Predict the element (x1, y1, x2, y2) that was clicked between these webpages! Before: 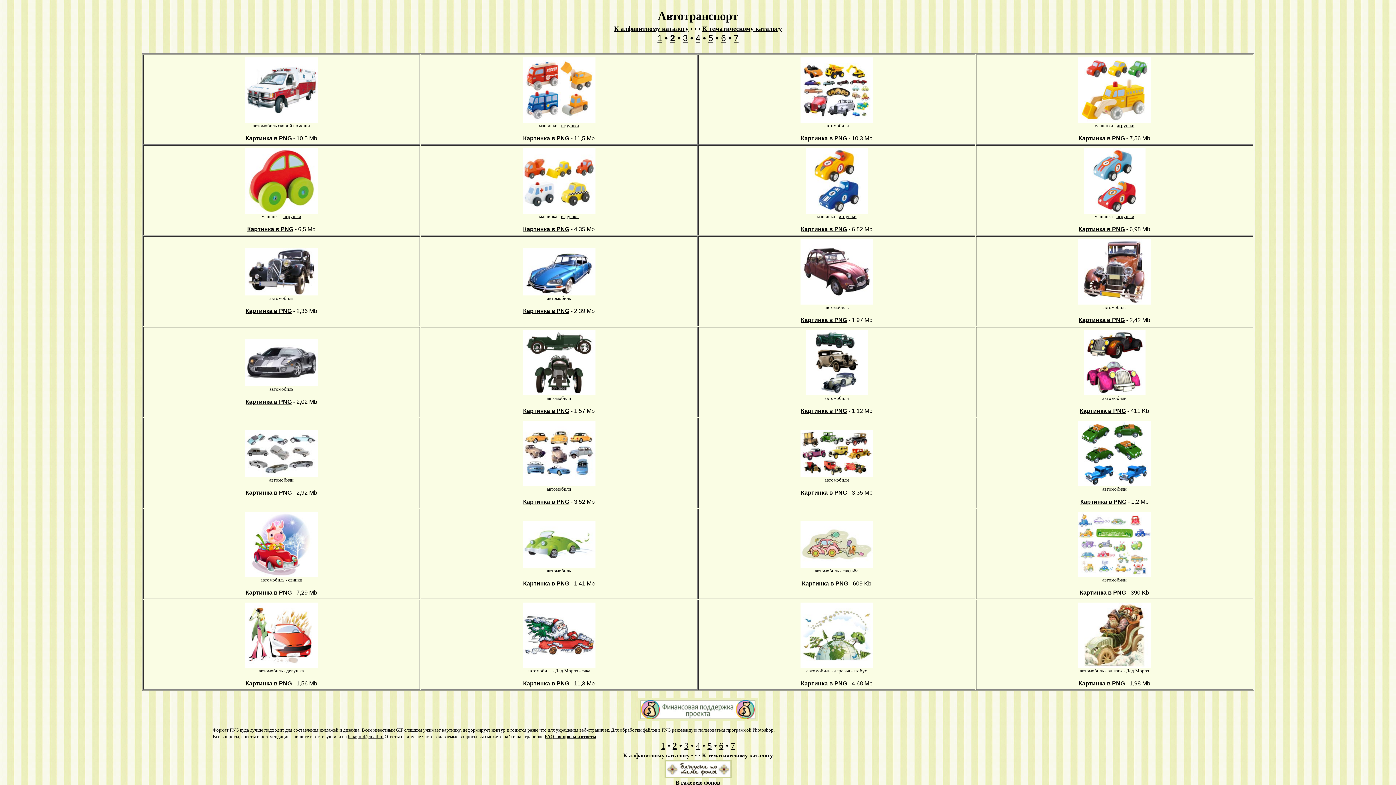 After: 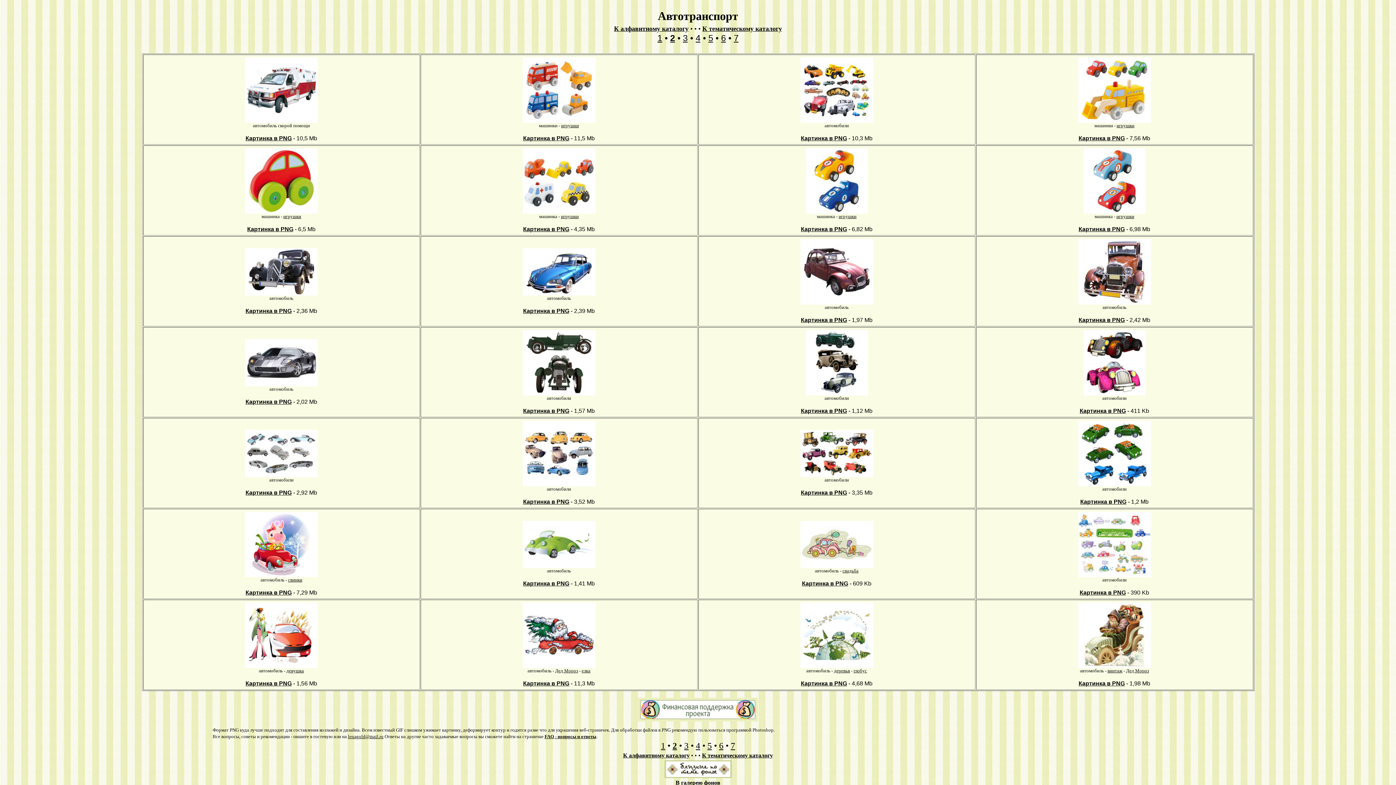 Action: label: 2 bbox: (672, 741, 677, 750)